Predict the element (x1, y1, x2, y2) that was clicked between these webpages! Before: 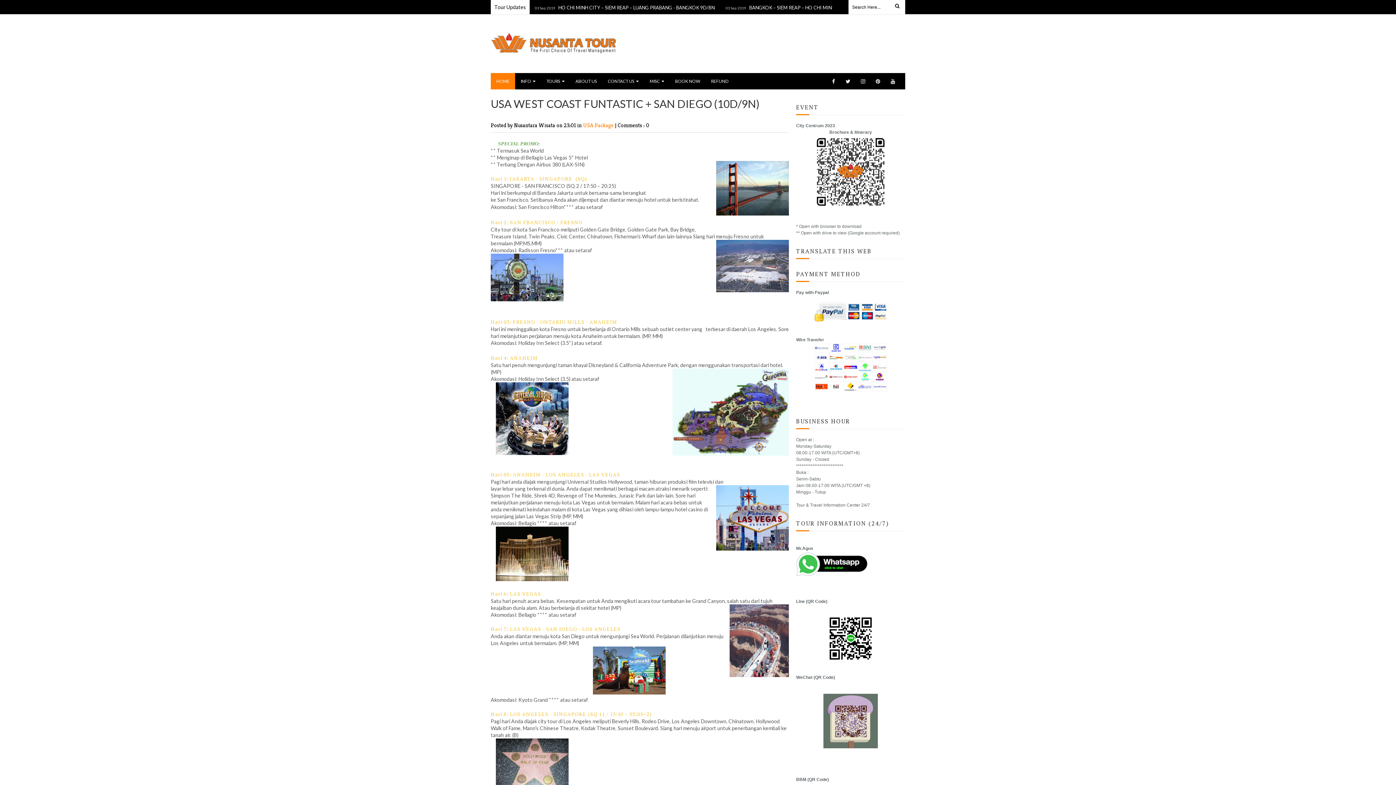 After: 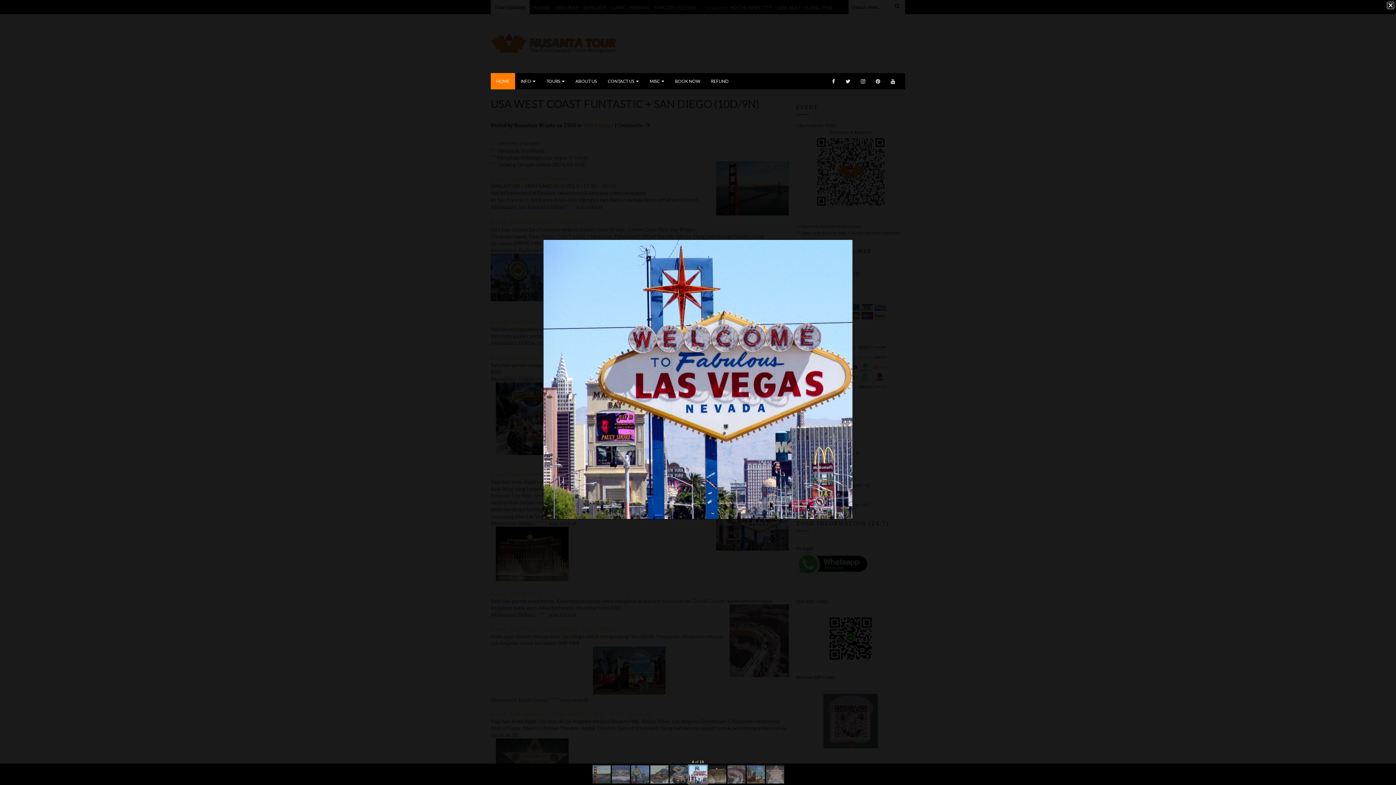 Action: bbox: (716, 485, 789, 559)